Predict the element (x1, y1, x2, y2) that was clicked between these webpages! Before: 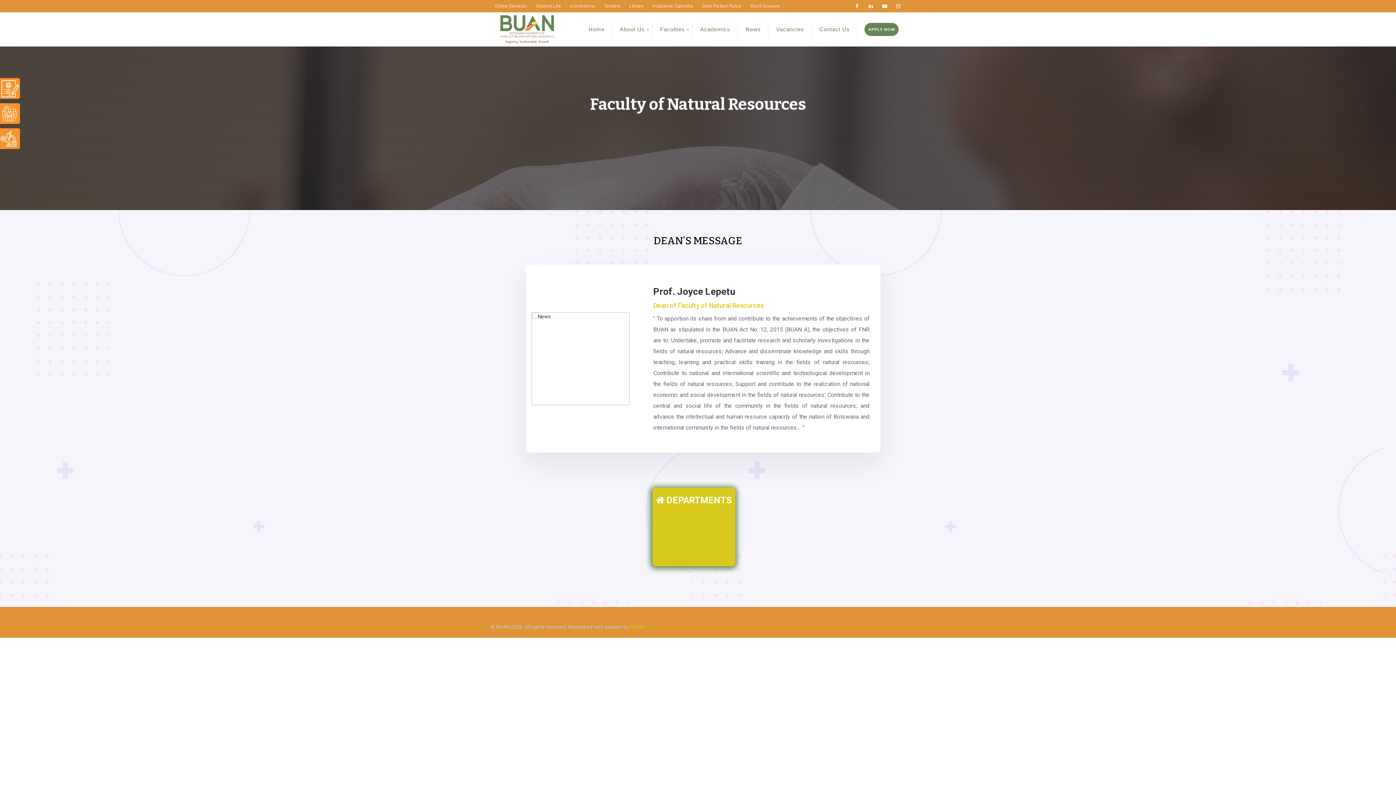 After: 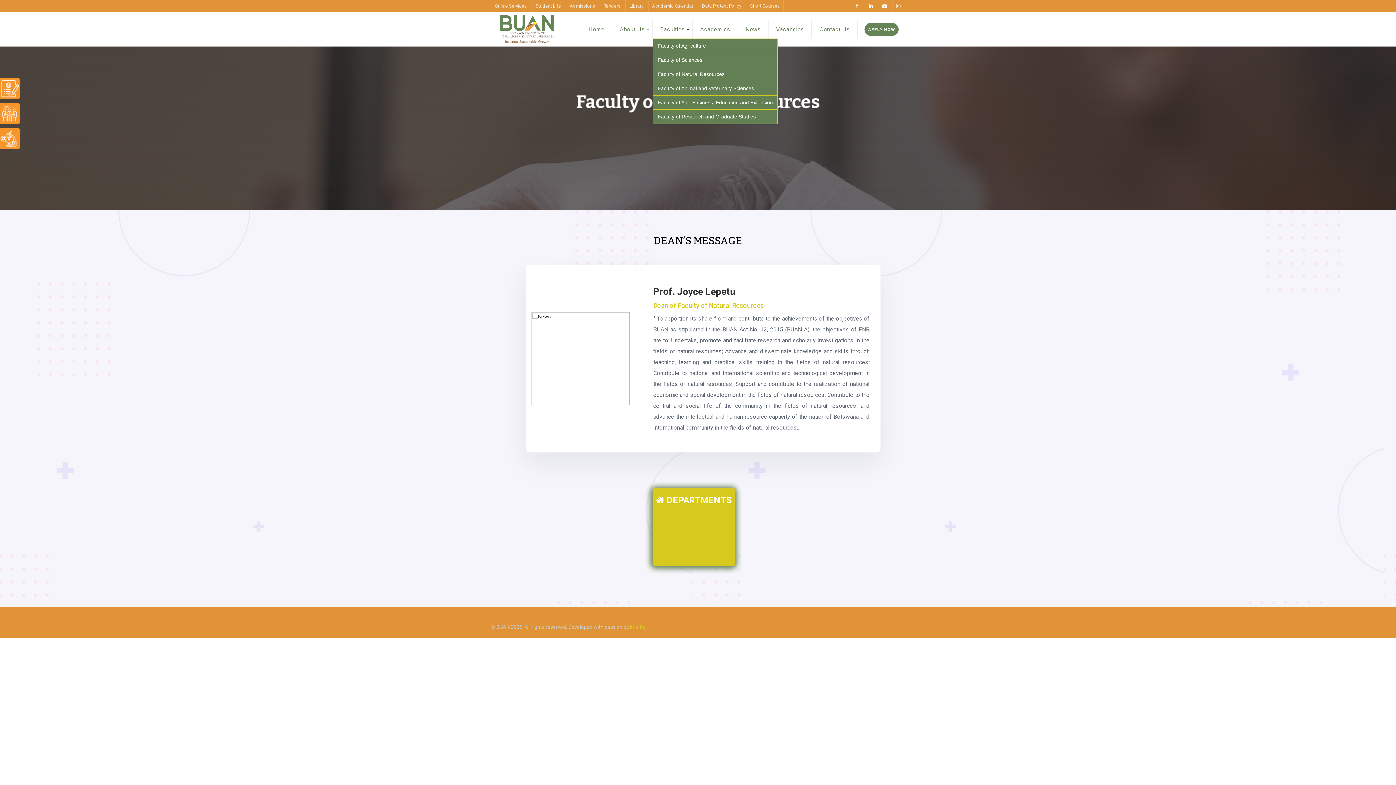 Action: label: Faculties bbox: (653, 20, 692, 38)